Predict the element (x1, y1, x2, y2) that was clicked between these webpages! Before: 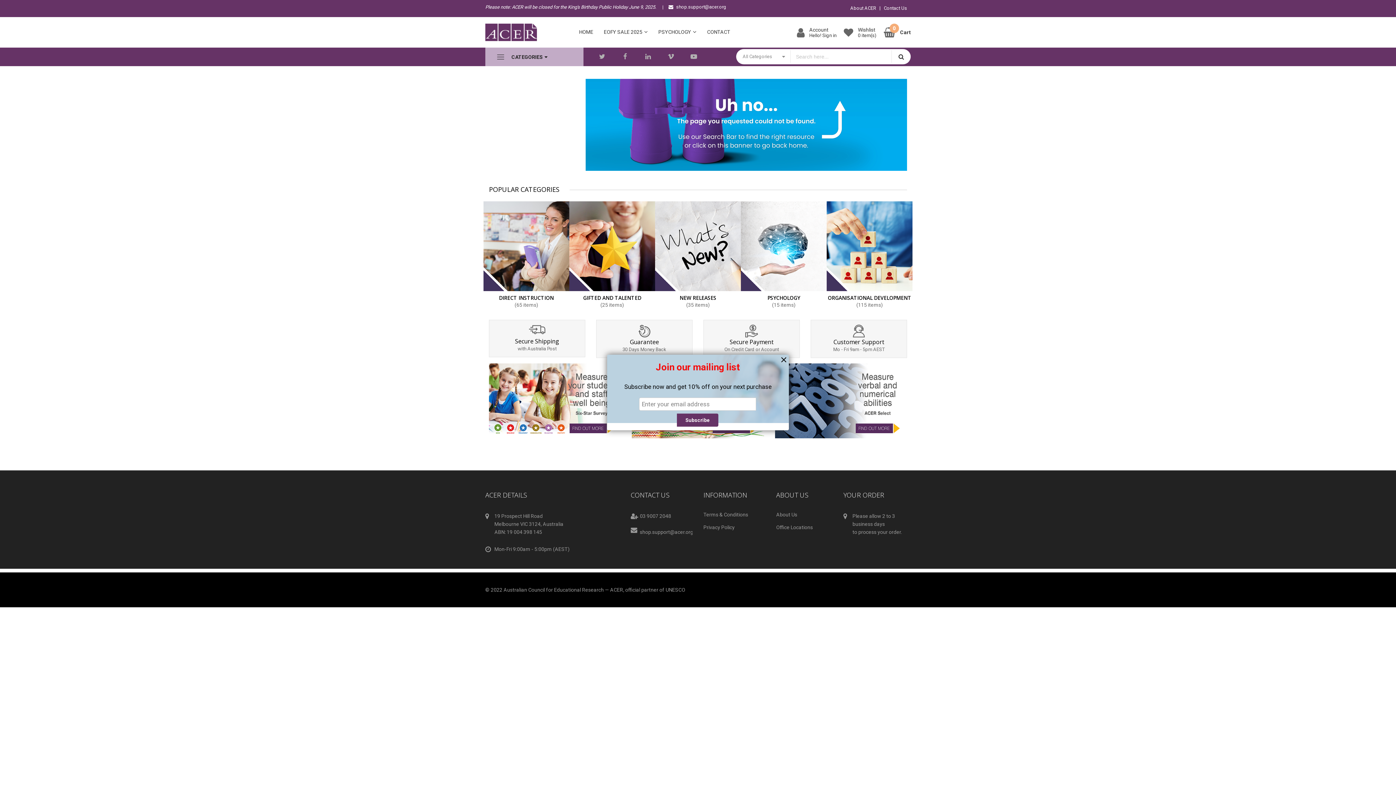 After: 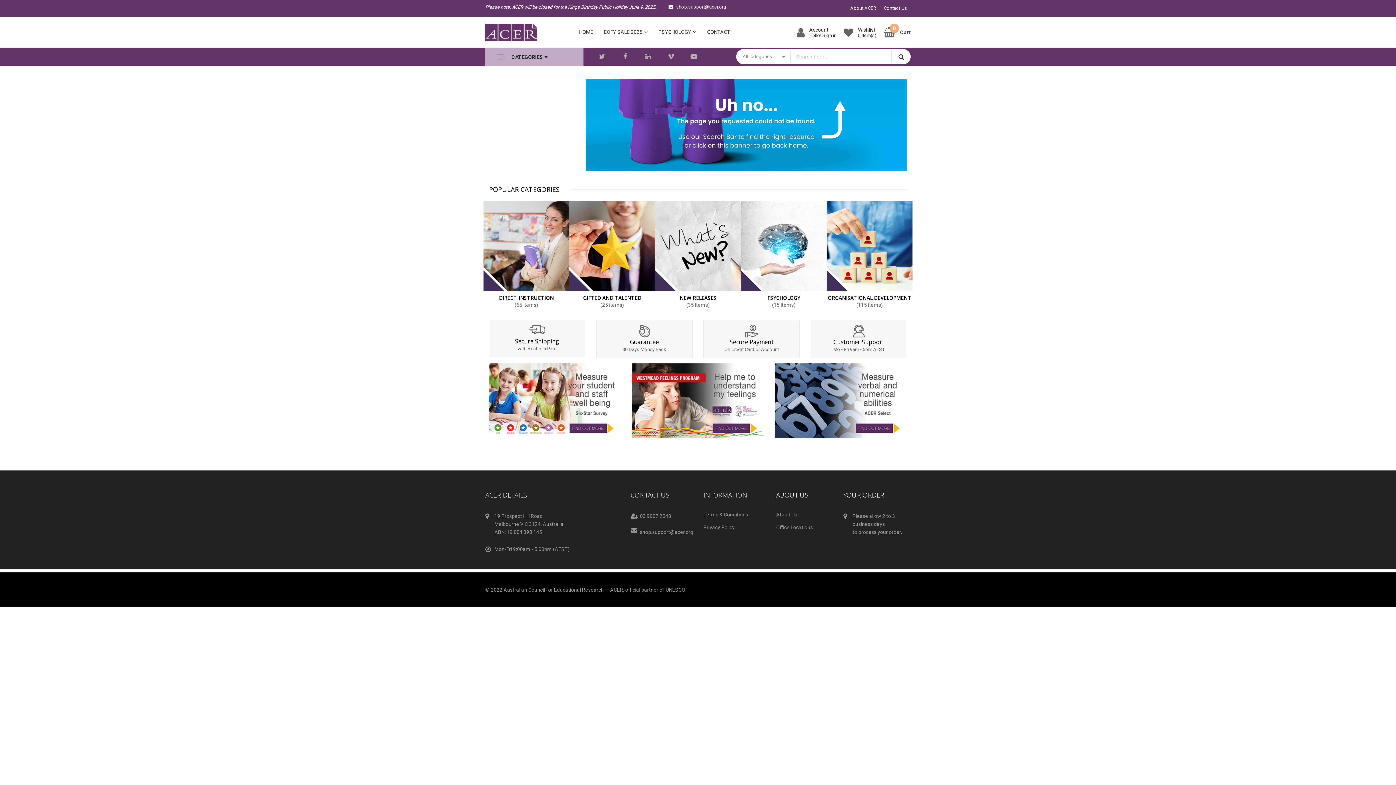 Action: bbox: (741, 201, 826, 291)